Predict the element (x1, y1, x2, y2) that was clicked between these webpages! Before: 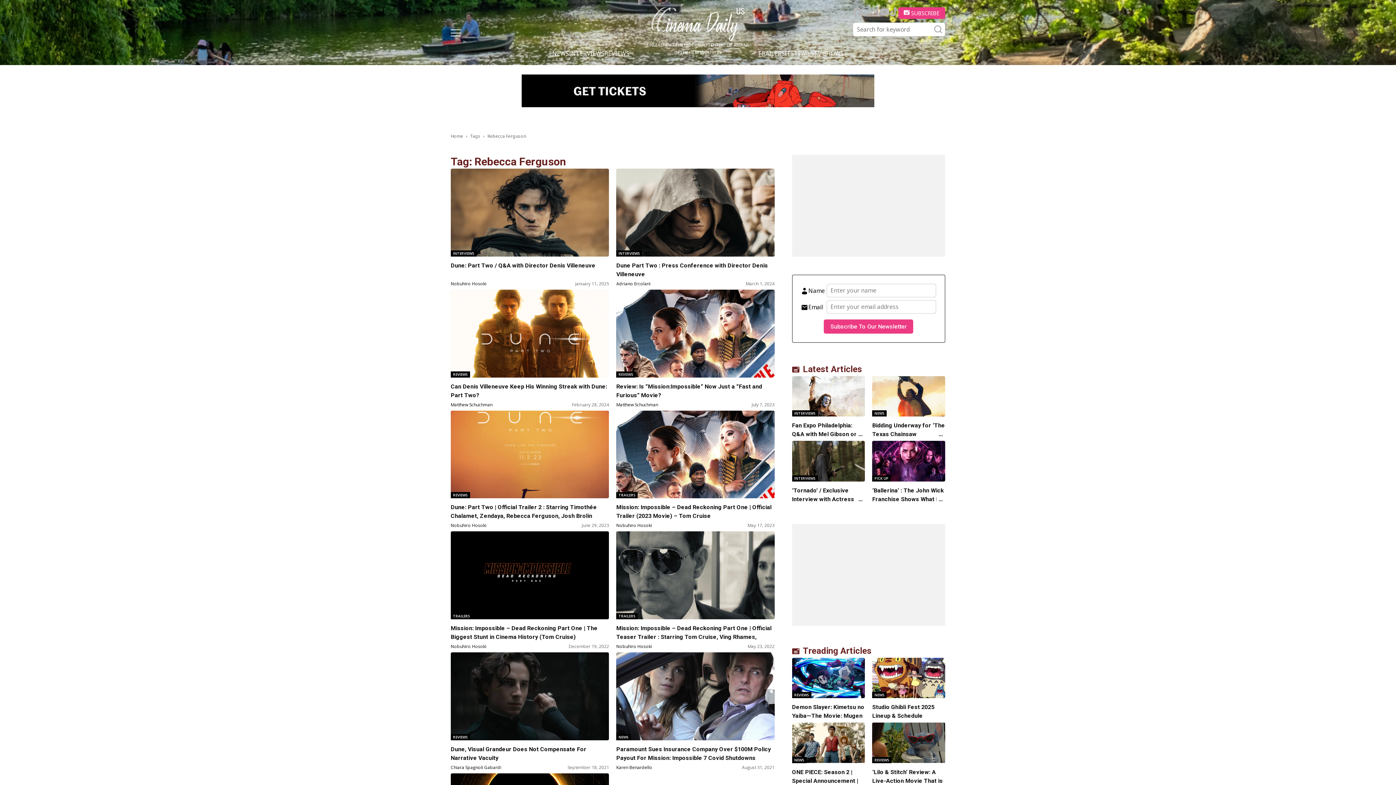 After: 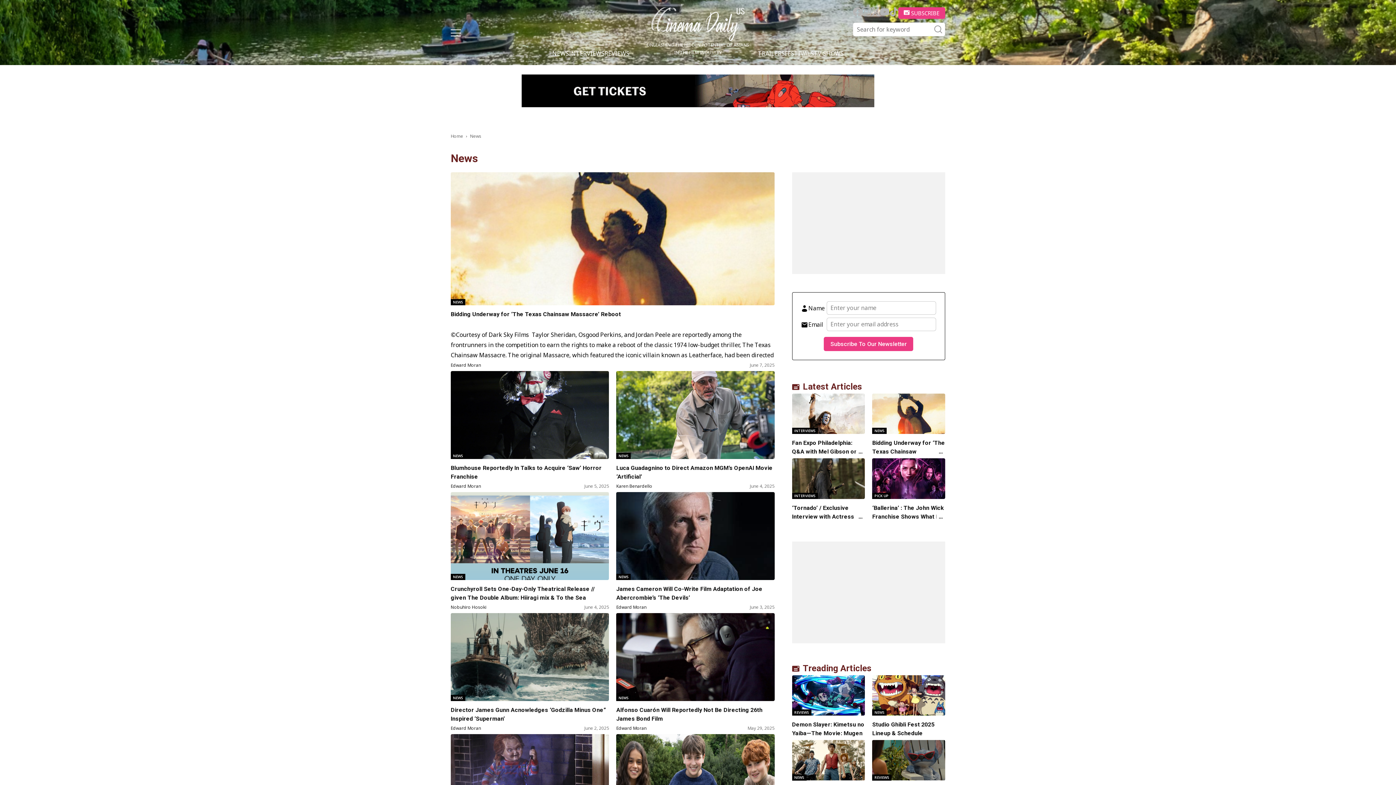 Action: label: NEWS bbox: (552, 49, 569, 57)